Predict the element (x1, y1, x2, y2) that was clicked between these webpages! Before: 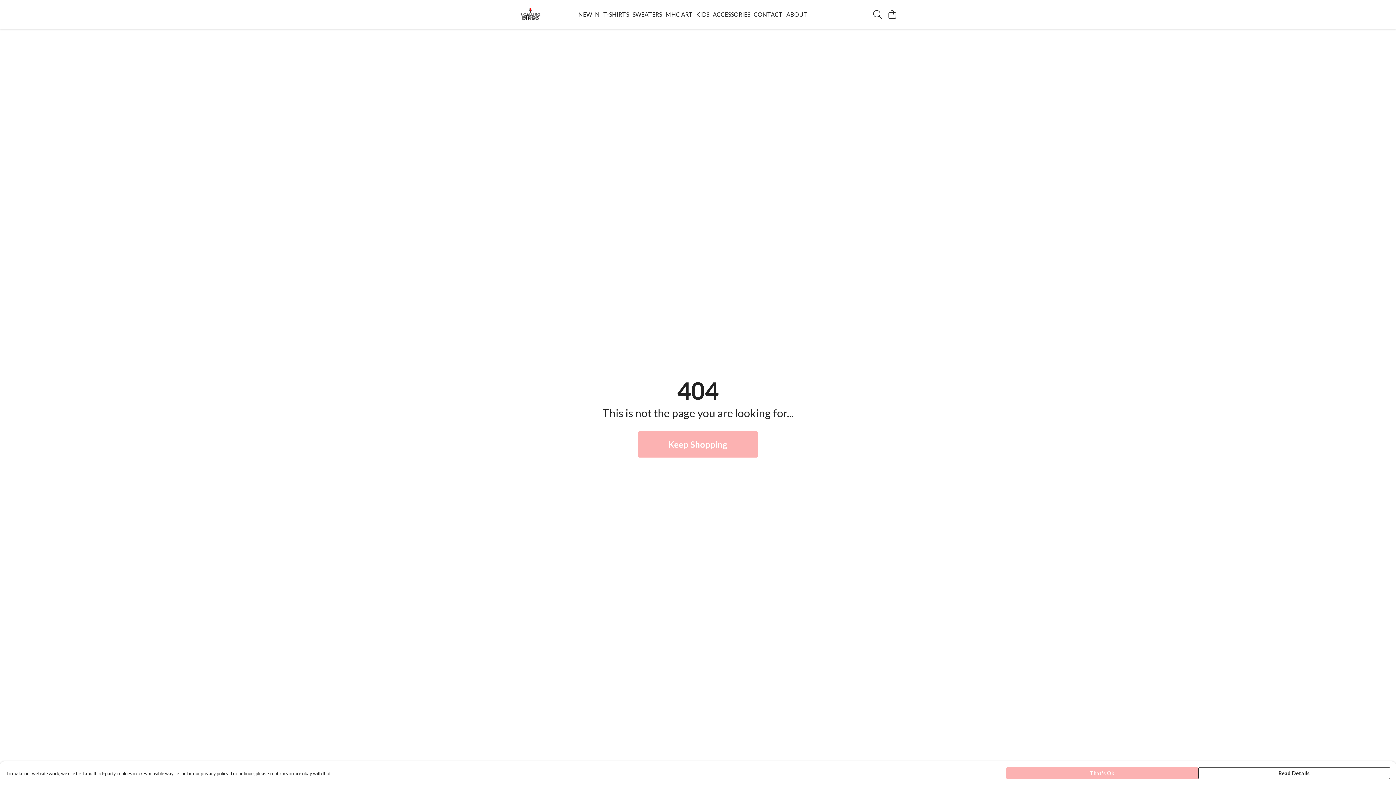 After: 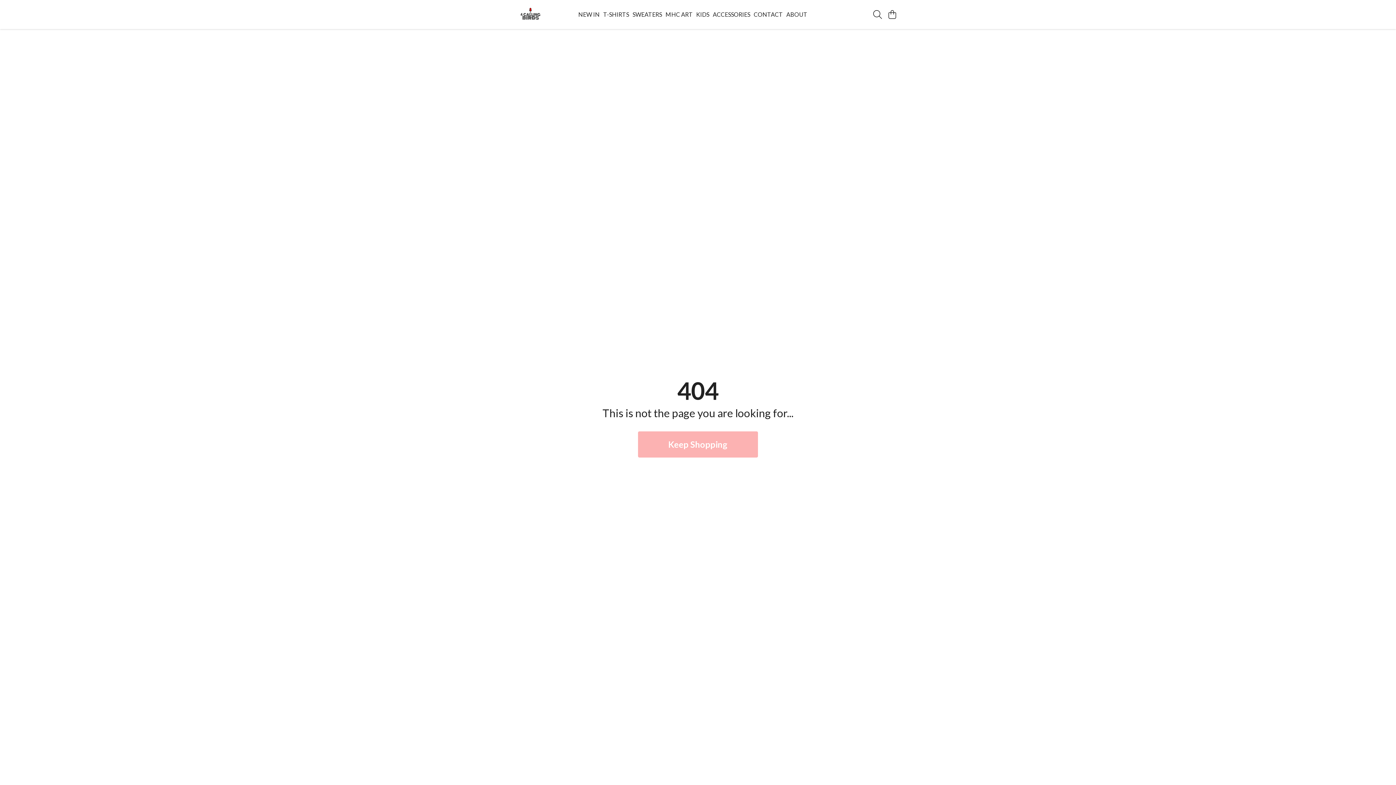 Action: label: That's Ok bbox: (1006, 767, 1198, 779)